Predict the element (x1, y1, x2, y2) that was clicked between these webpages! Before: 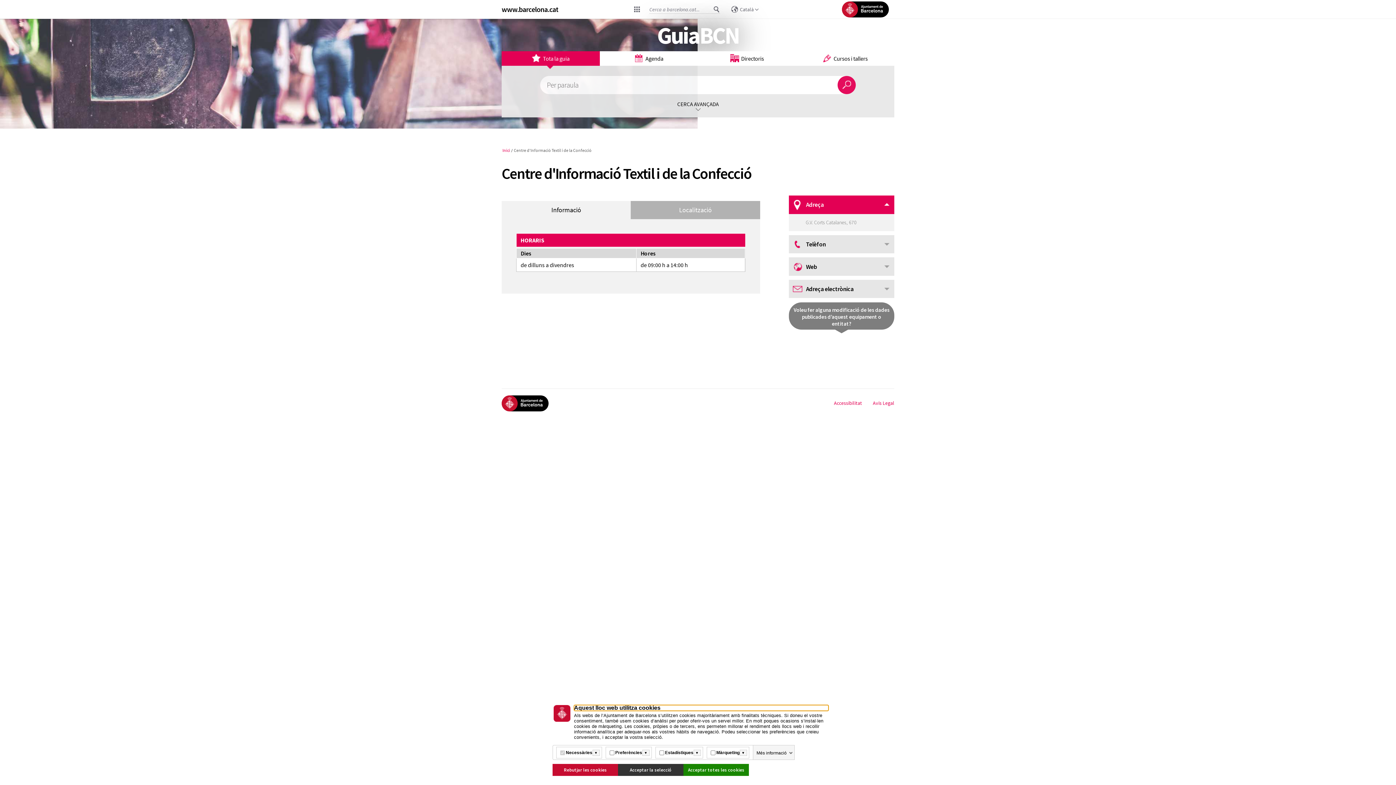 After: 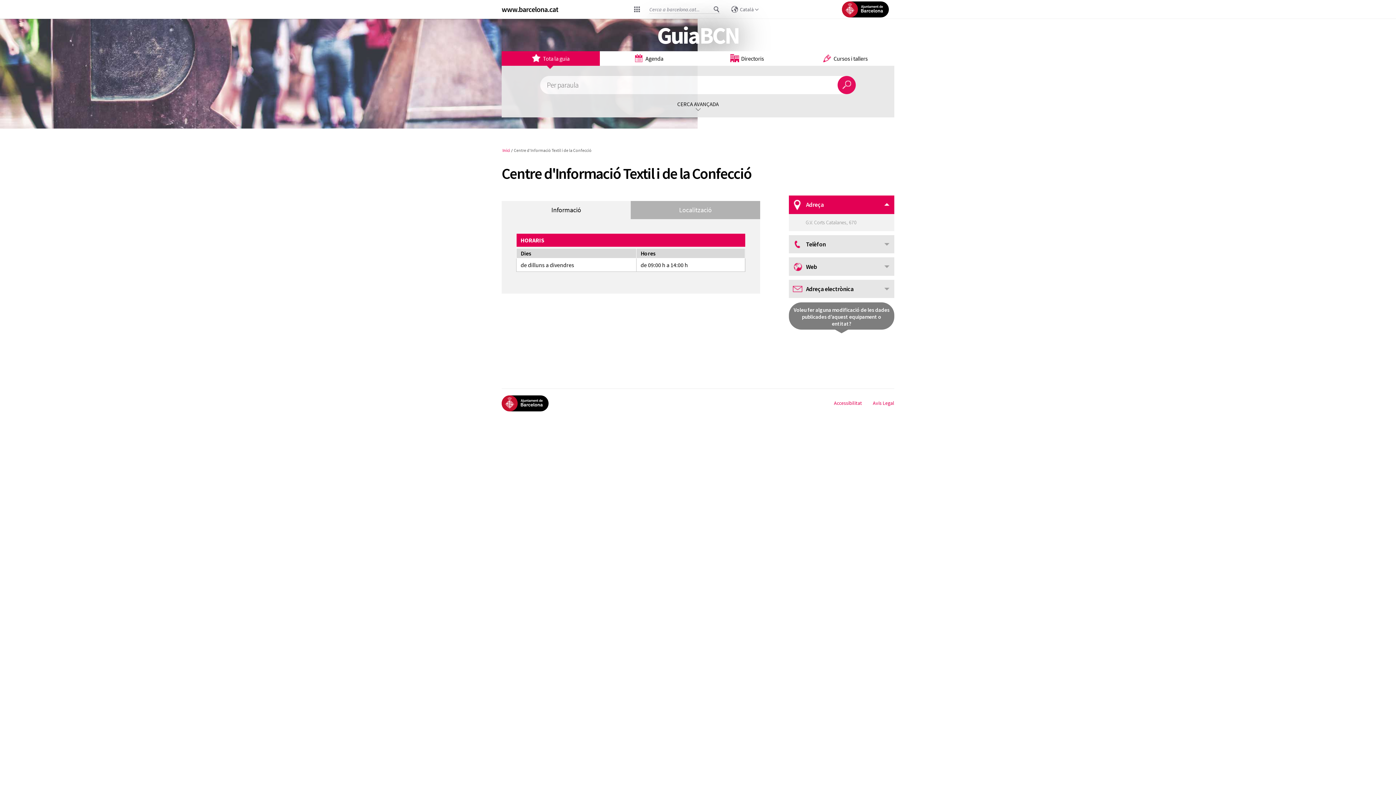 Action: label: Rebutjar les cookies bbox: (552, 764, 618, 776)